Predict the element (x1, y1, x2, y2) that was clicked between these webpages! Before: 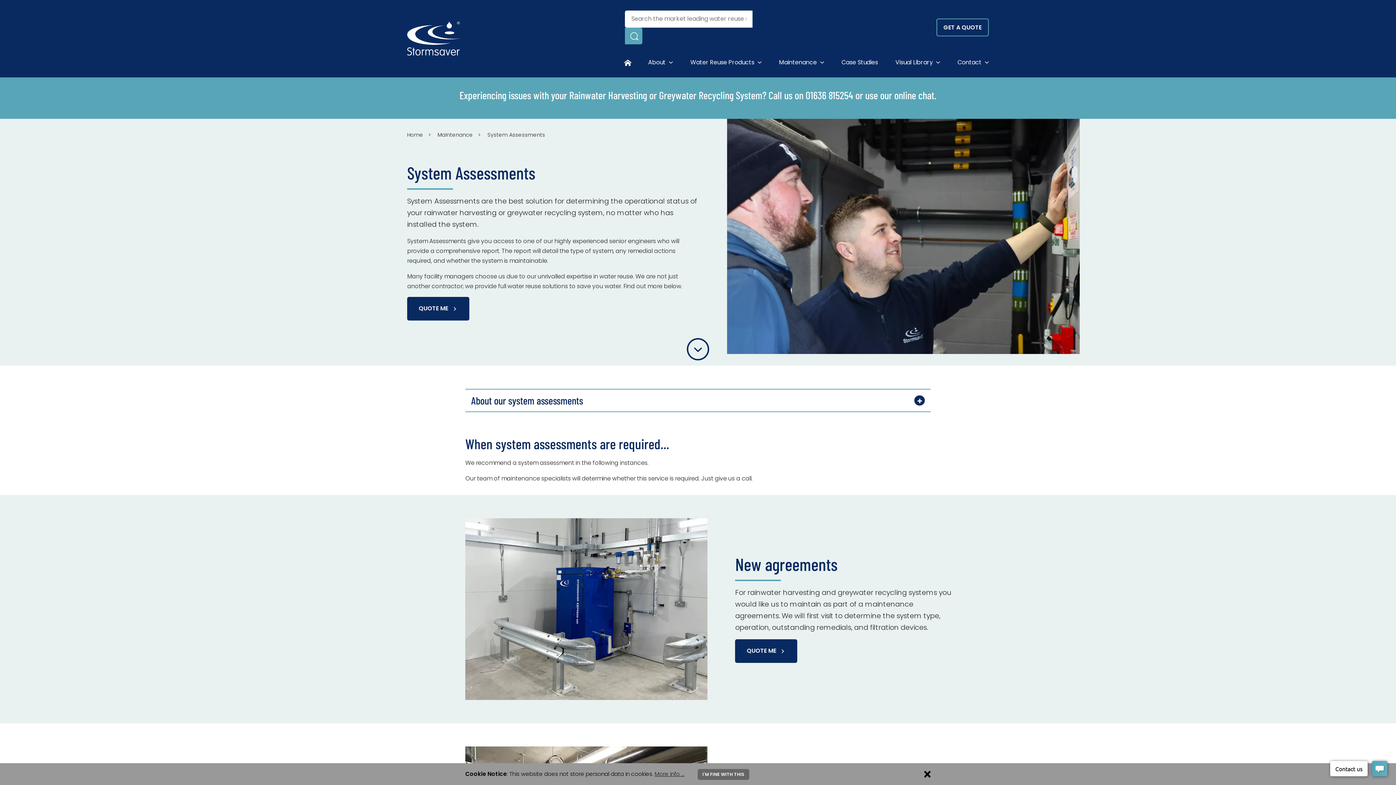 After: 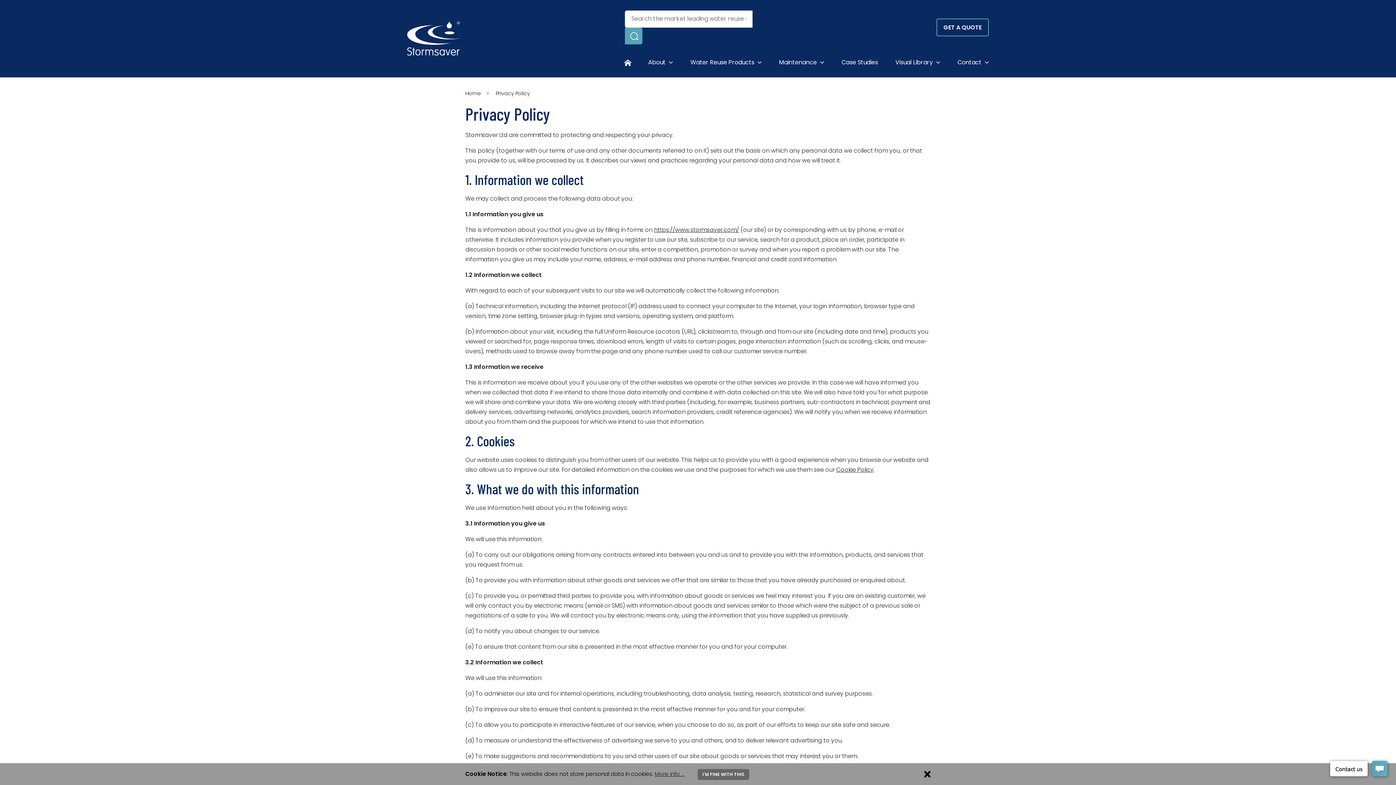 Action: bbox: (654, 770, 684, 778) label: More info ...